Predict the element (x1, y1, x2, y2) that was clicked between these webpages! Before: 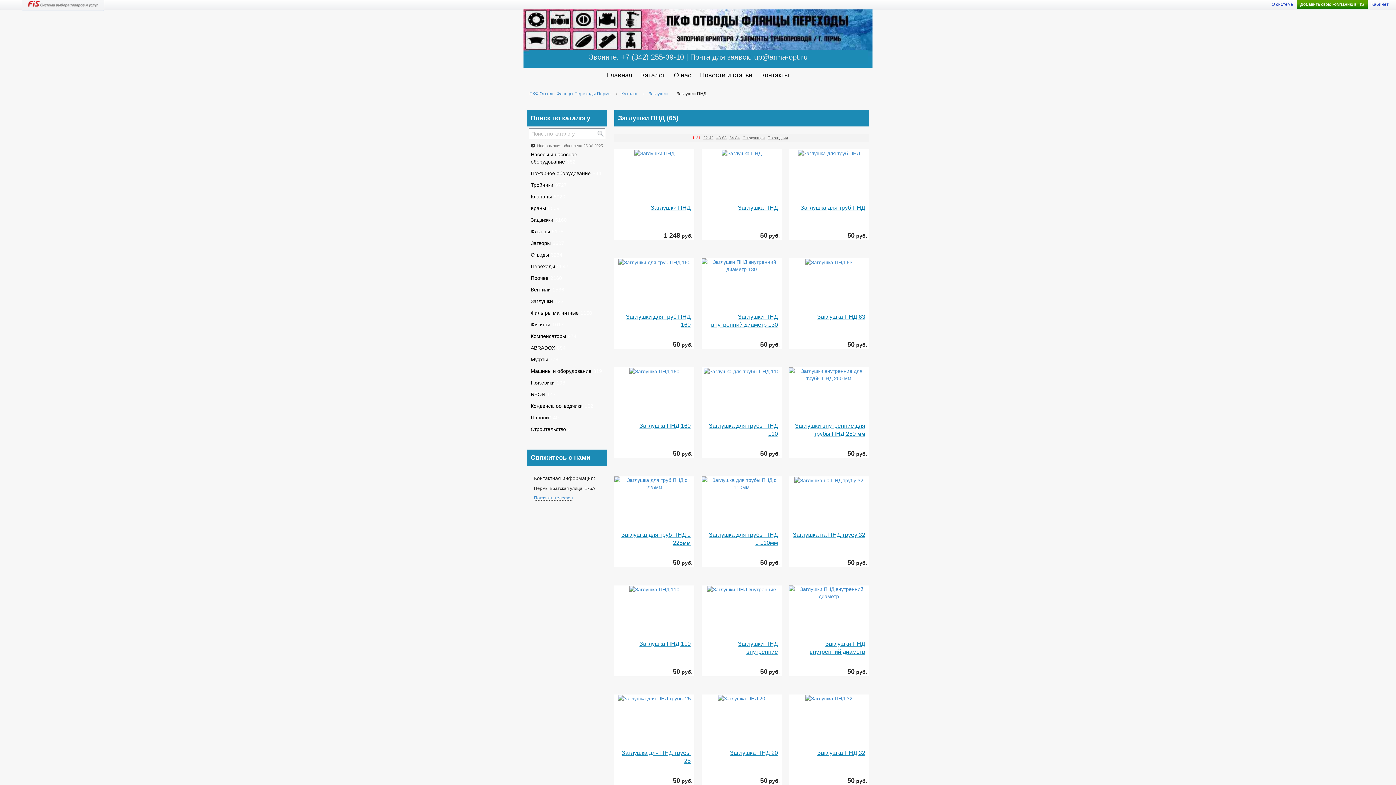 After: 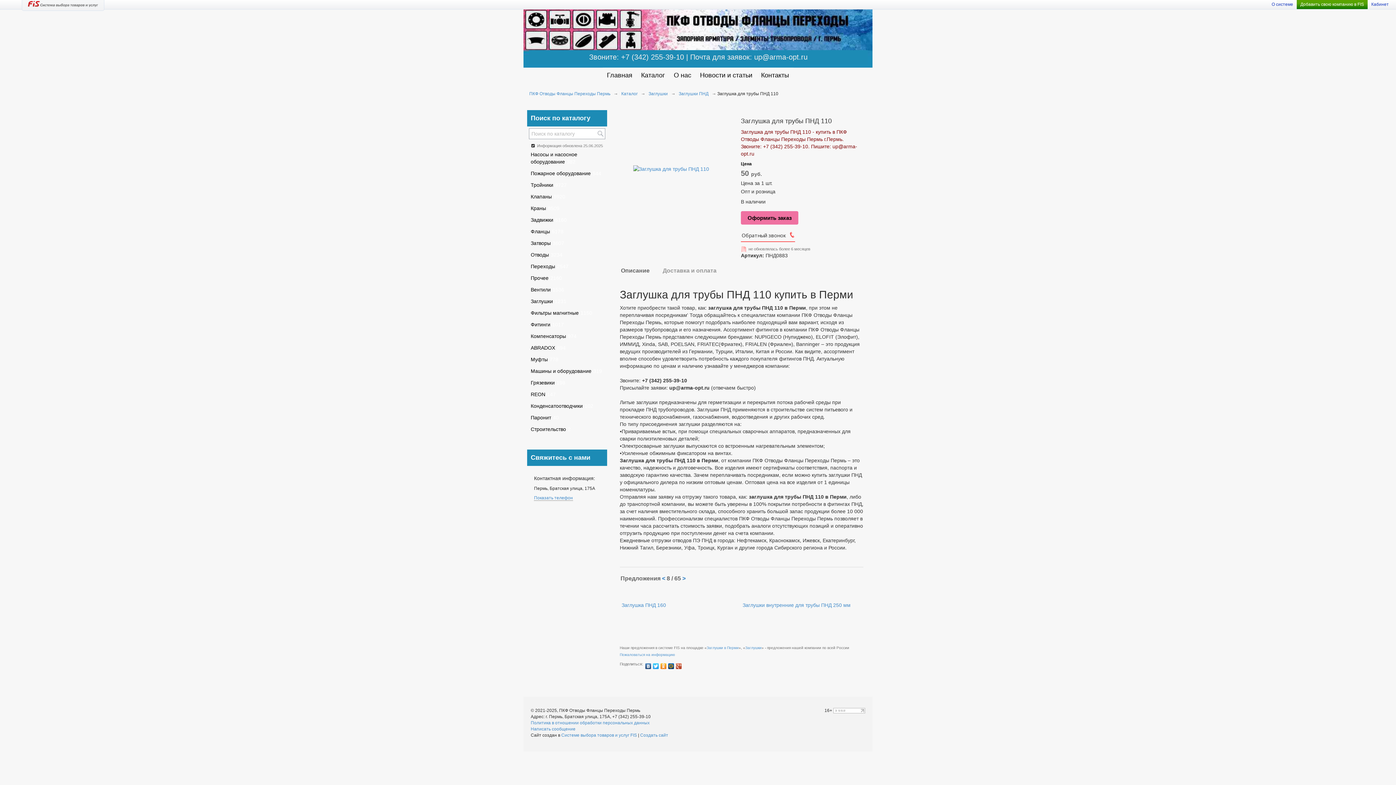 Action: bbox: (703, 368, 779, 374)